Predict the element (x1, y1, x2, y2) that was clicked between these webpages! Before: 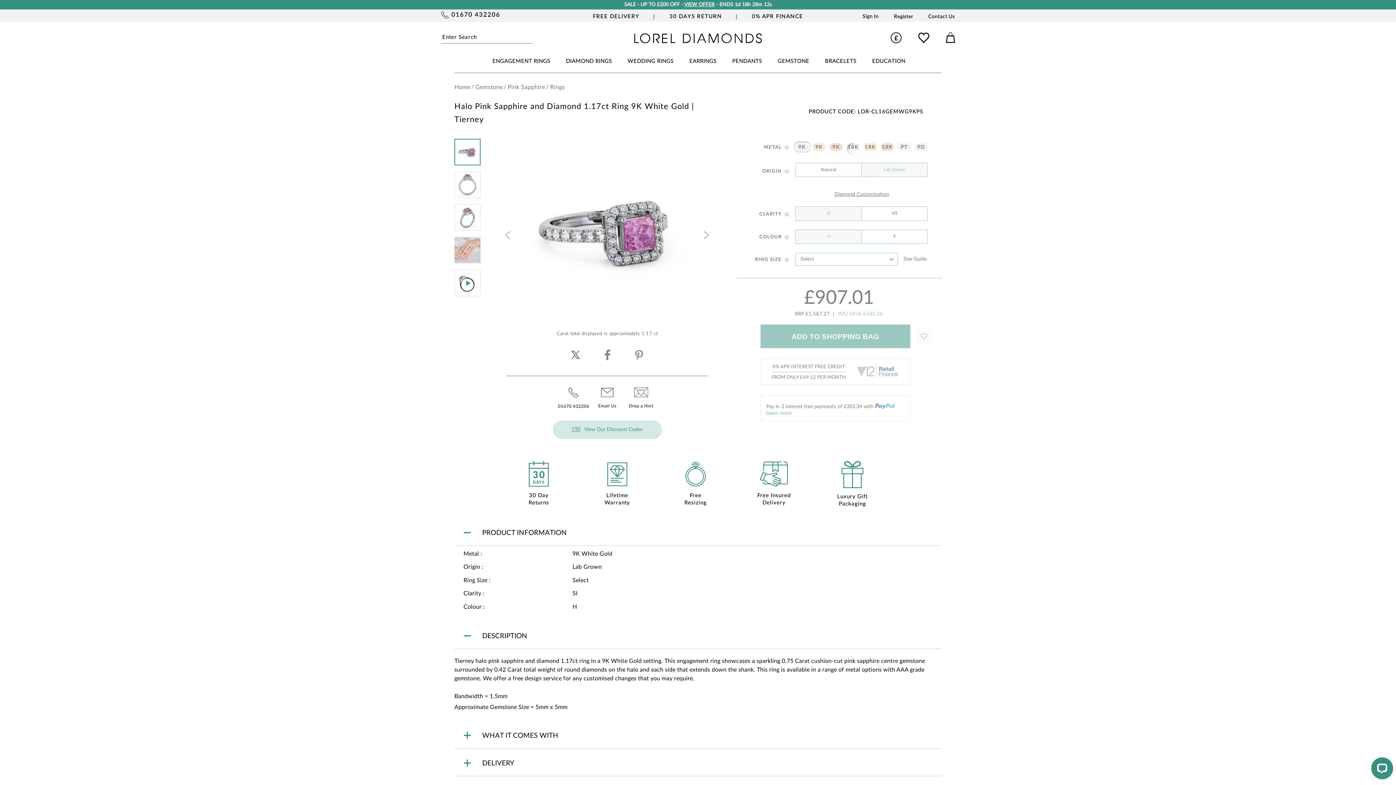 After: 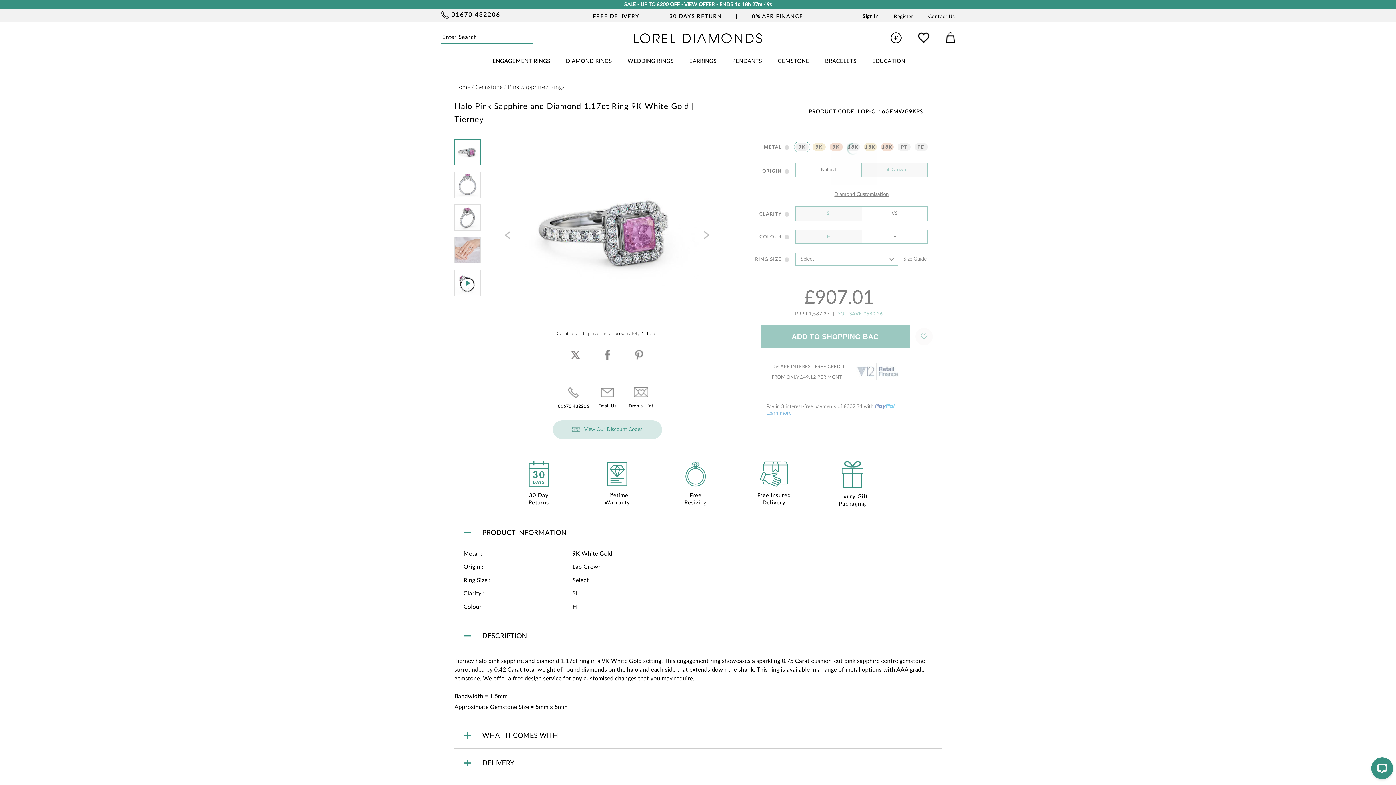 Action: bbox: (571, 354, 580, 360)